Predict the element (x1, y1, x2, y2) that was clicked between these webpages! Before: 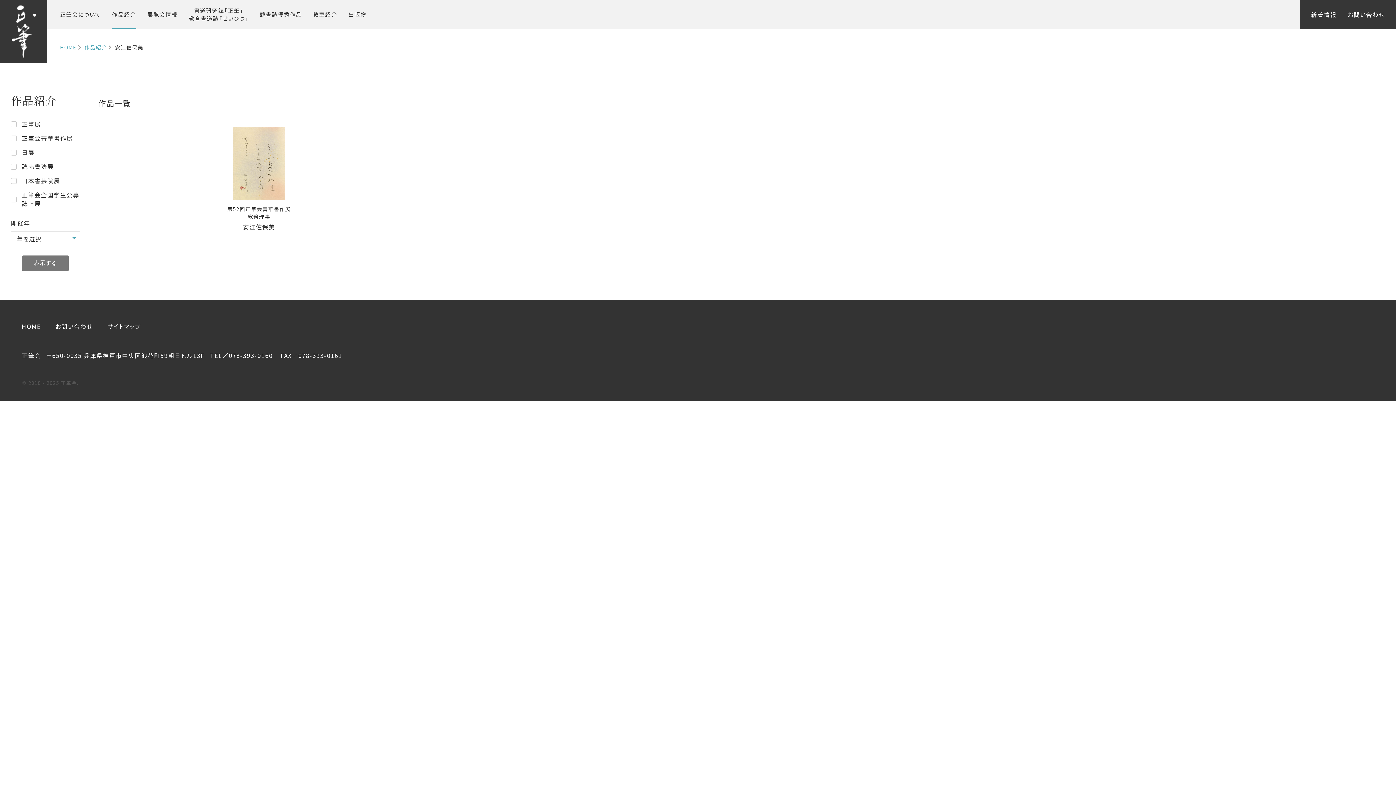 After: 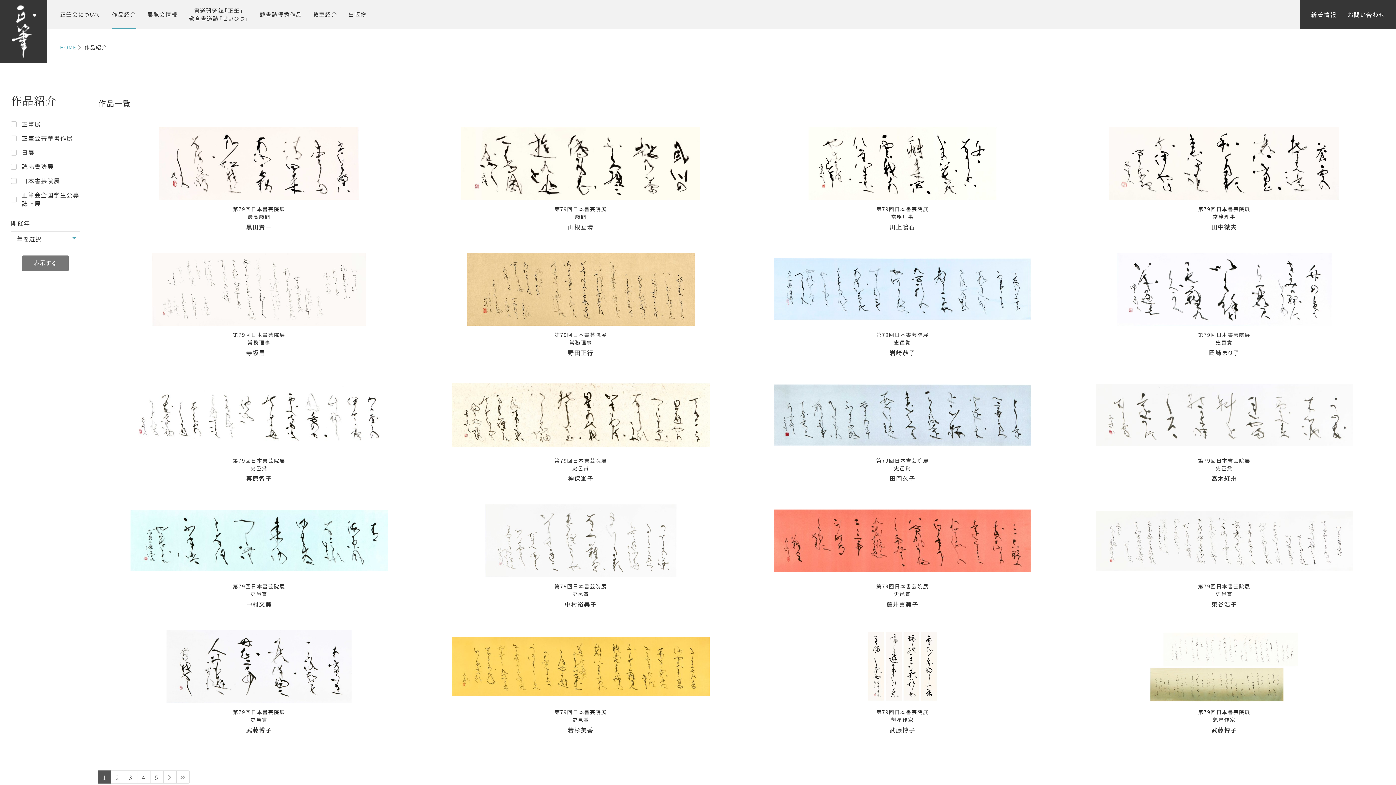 Action: bbox: (112, 0, 136, 29) label: 作品紹介